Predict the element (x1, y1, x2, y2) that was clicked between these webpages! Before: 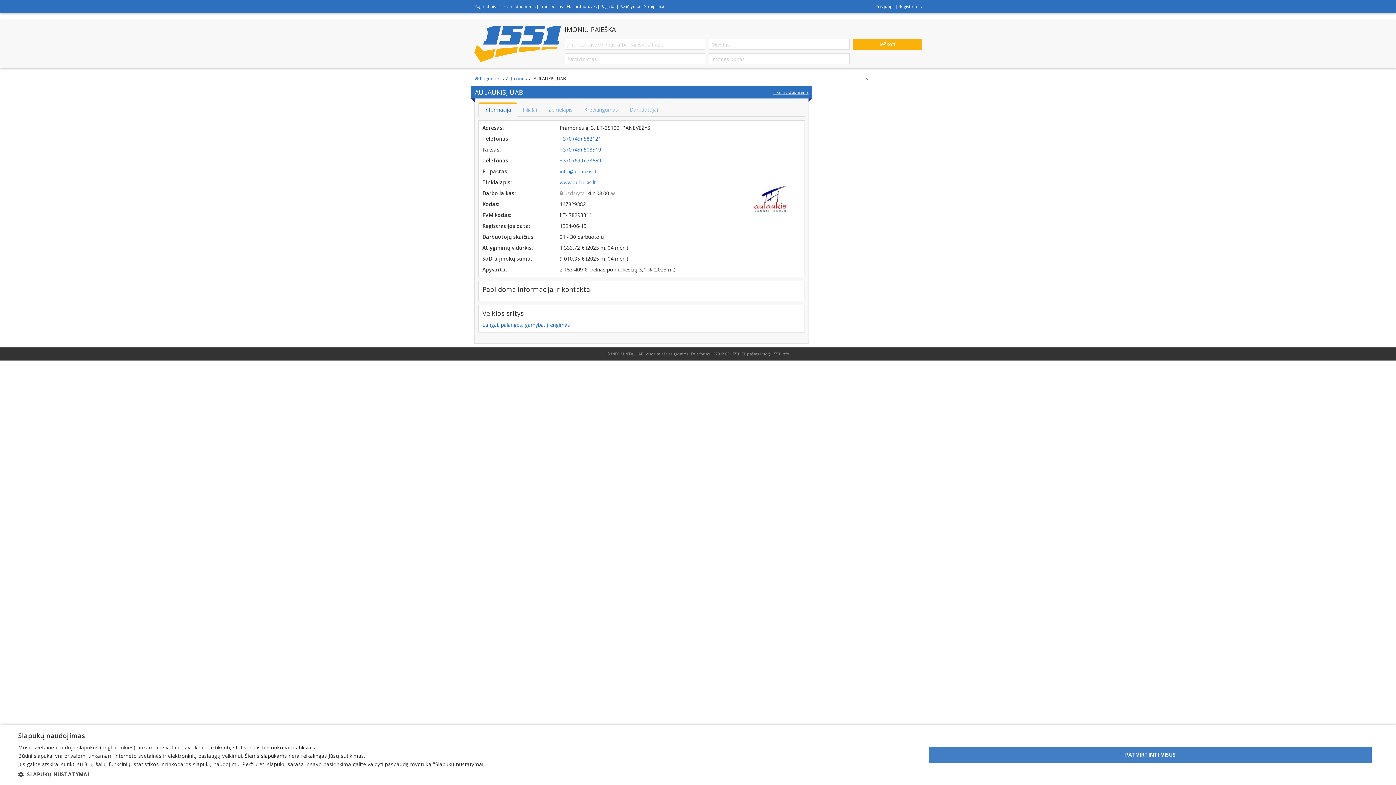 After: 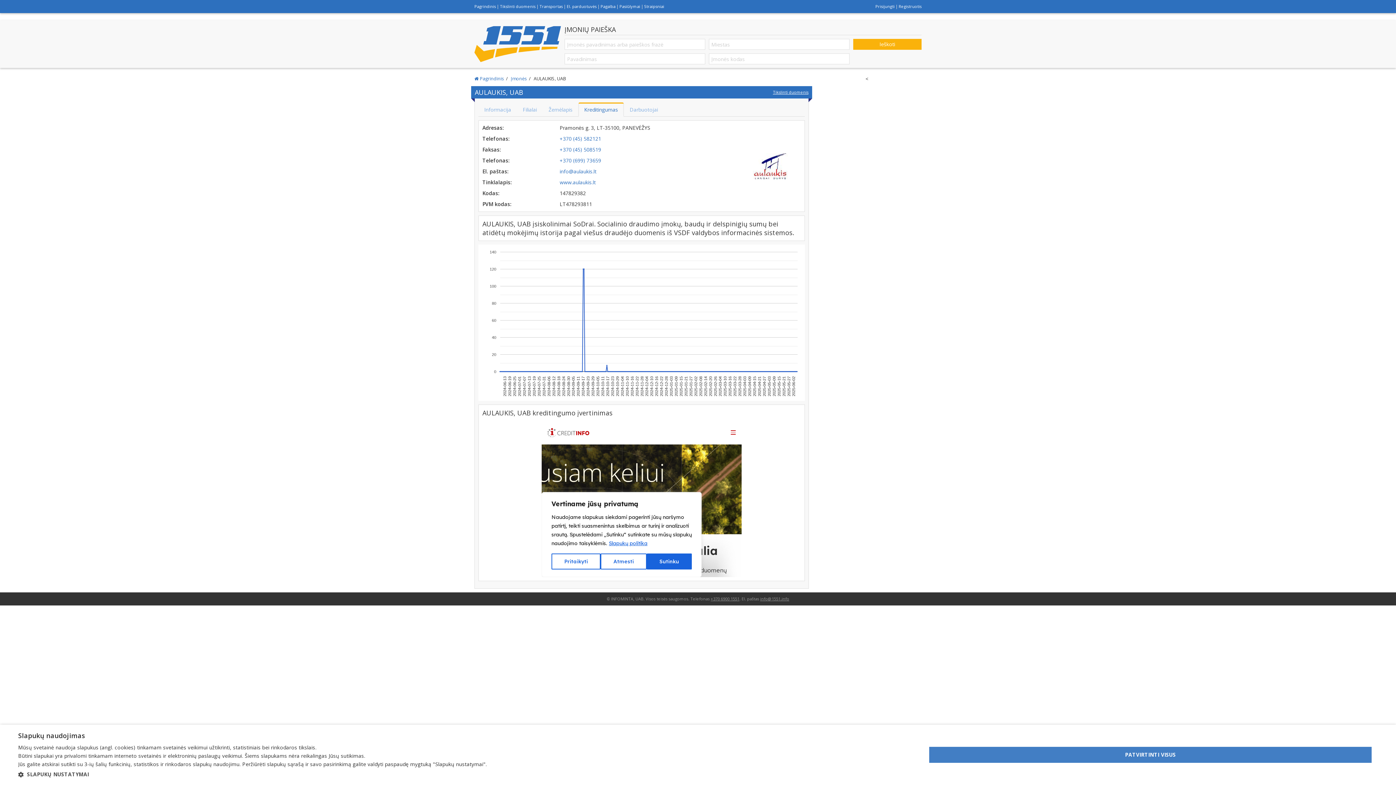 Action: bbox: (578, 102, 624, 116) label: Kreditingumas